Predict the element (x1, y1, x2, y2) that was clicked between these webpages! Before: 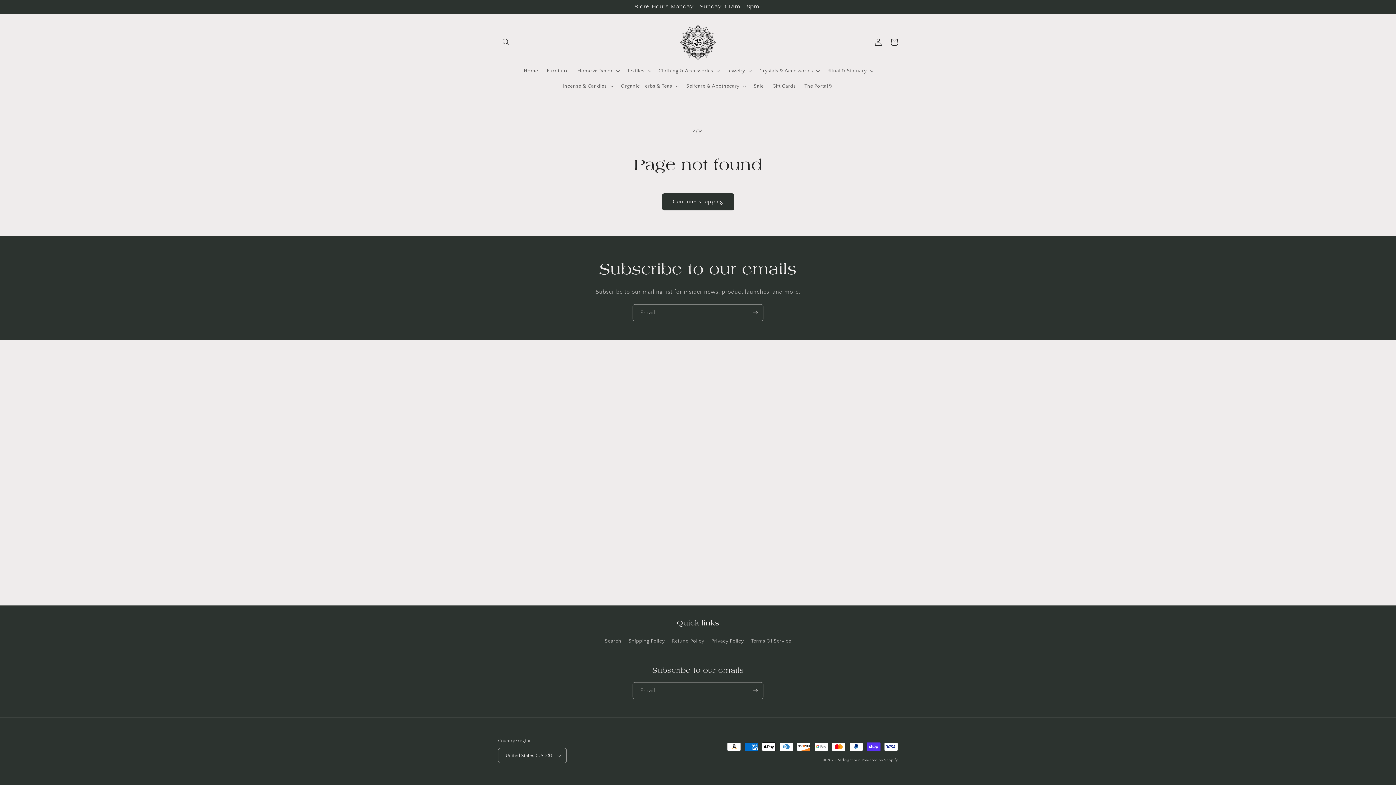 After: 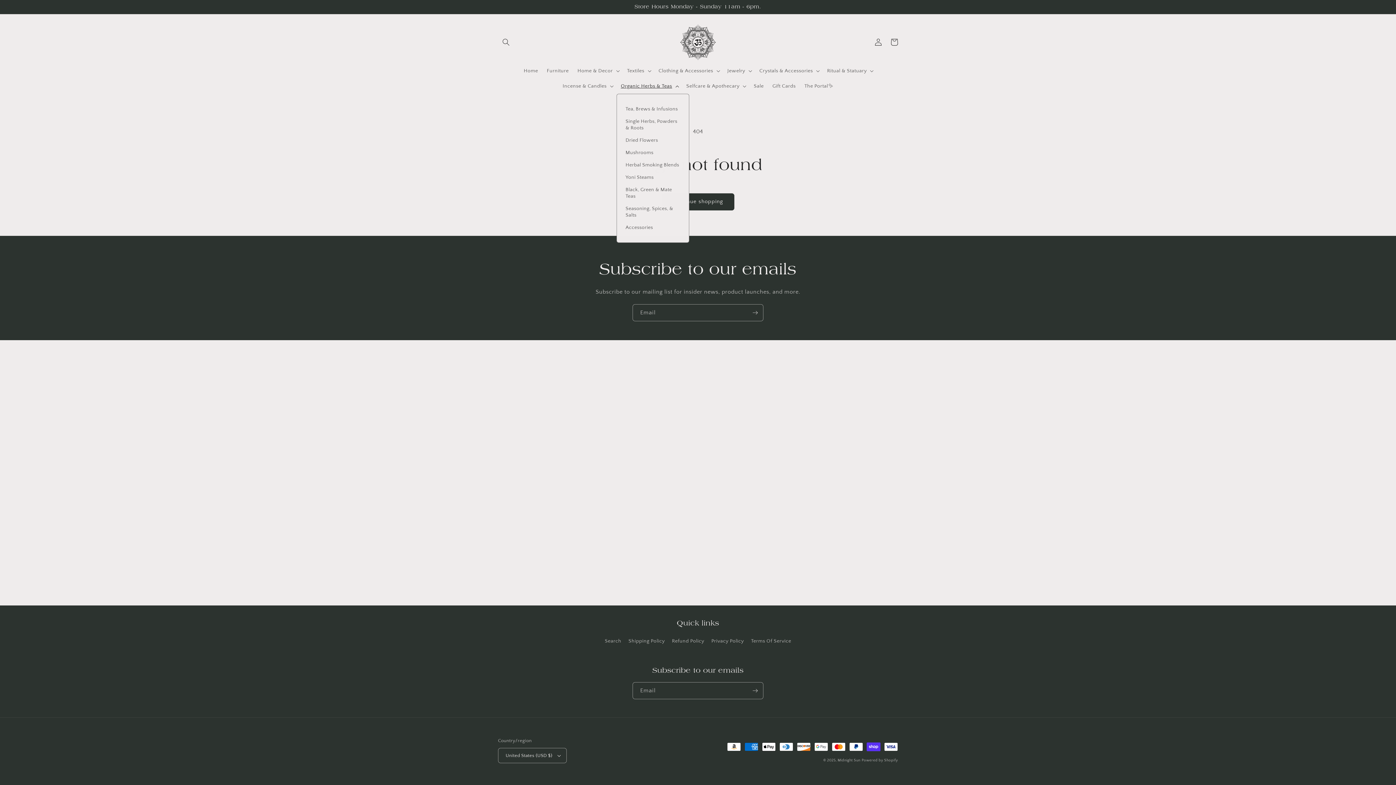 Action: bbox: (616, 78, 682, 93) label: Organic Herbs & Teas